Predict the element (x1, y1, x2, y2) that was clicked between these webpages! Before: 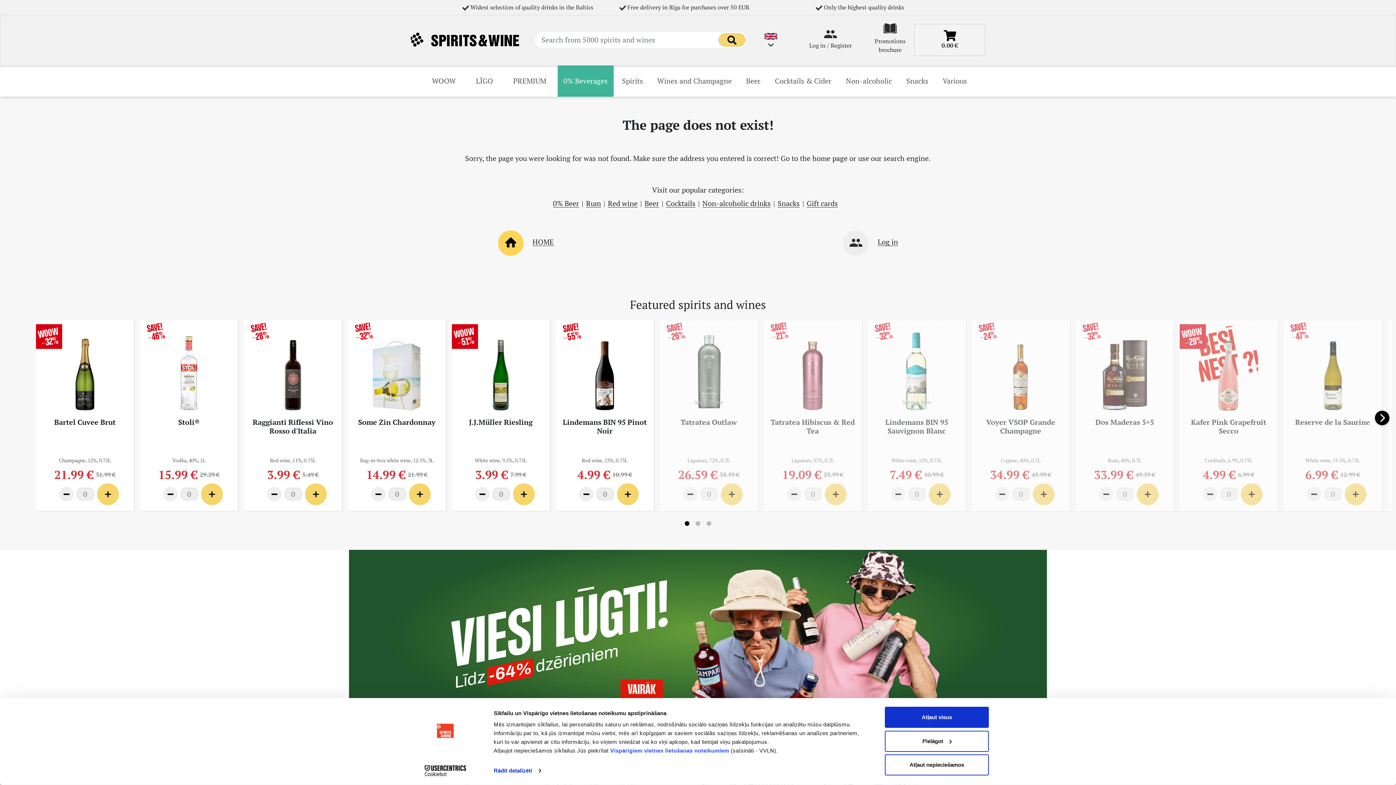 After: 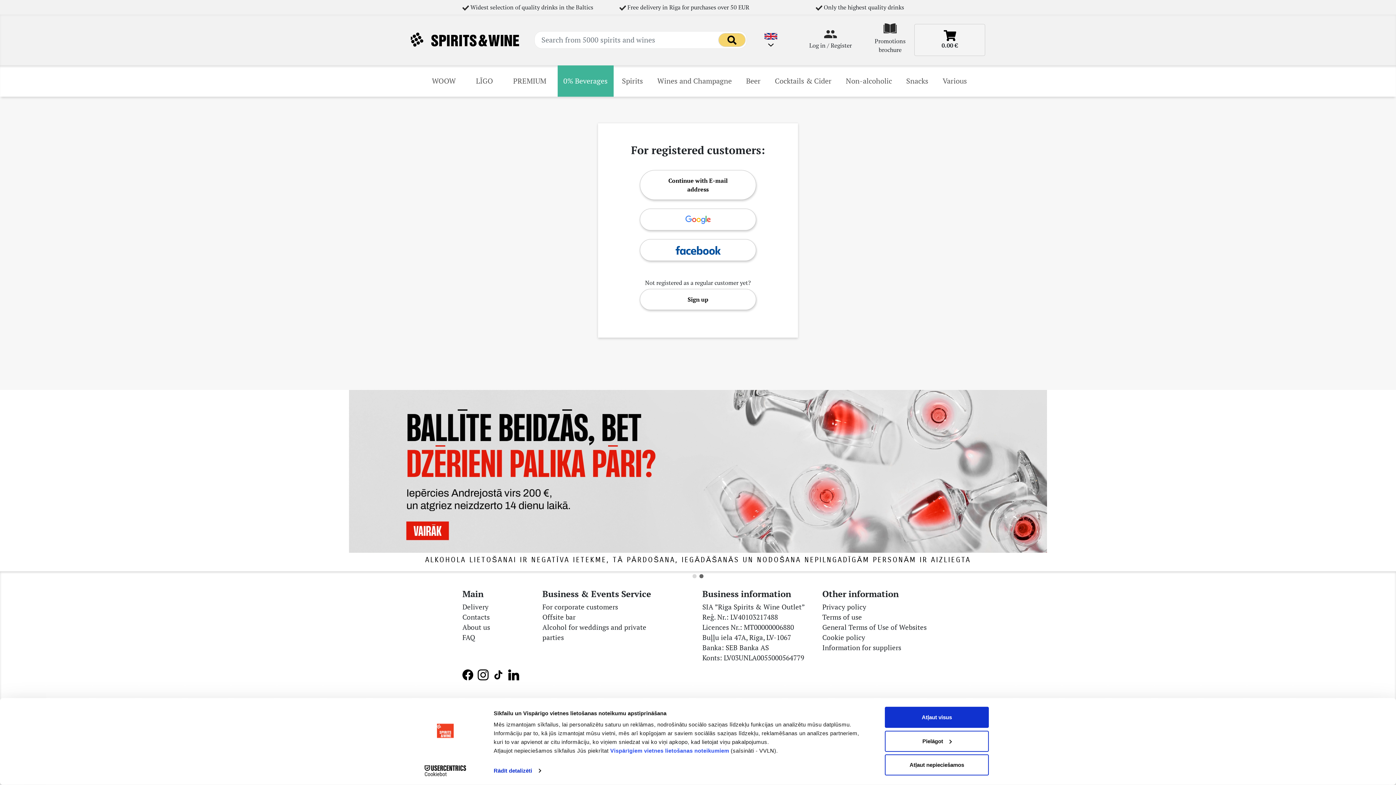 Action: label: Log in bbox: (809, 41, 825, 49)